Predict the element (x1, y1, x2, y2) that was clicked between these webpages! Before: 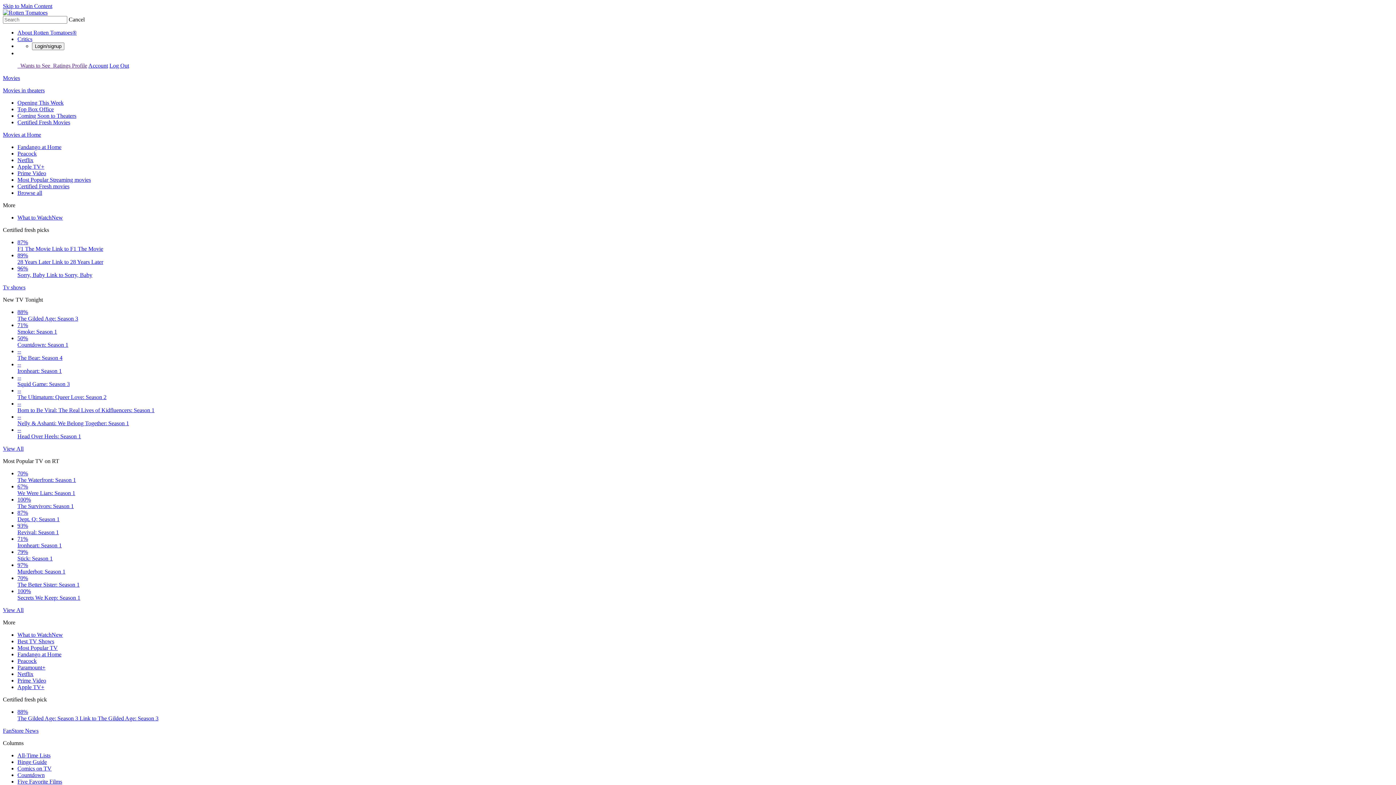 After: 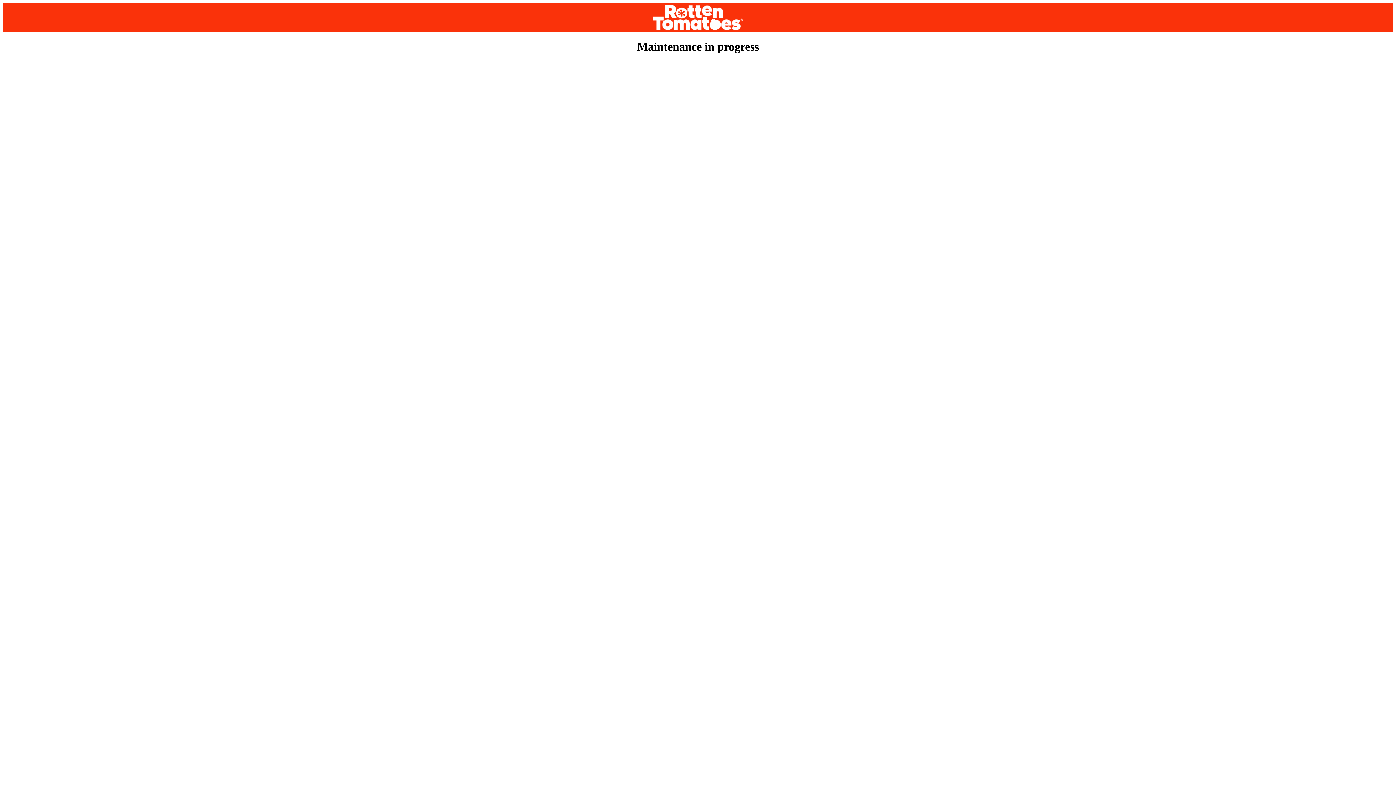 Action: bbox: (2, 9, 47, 15)